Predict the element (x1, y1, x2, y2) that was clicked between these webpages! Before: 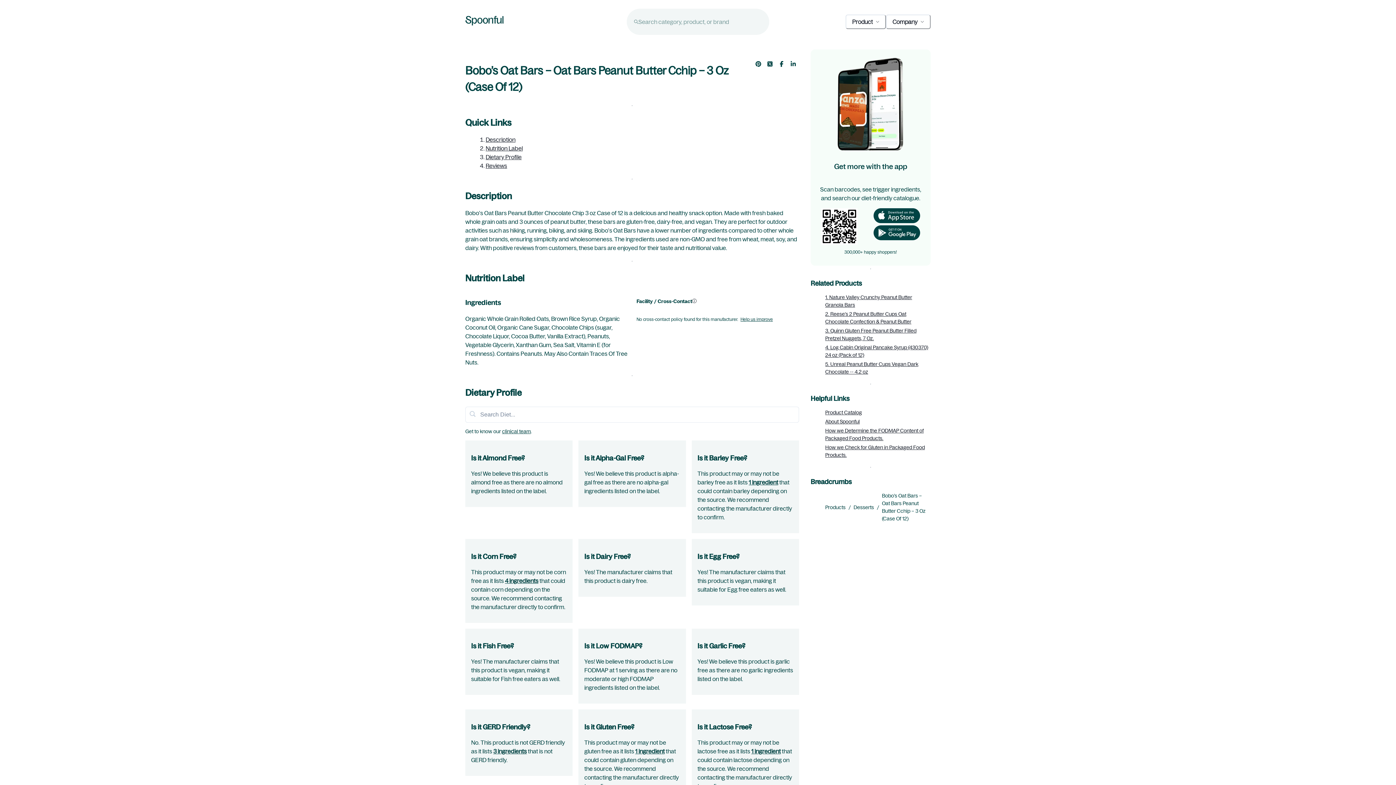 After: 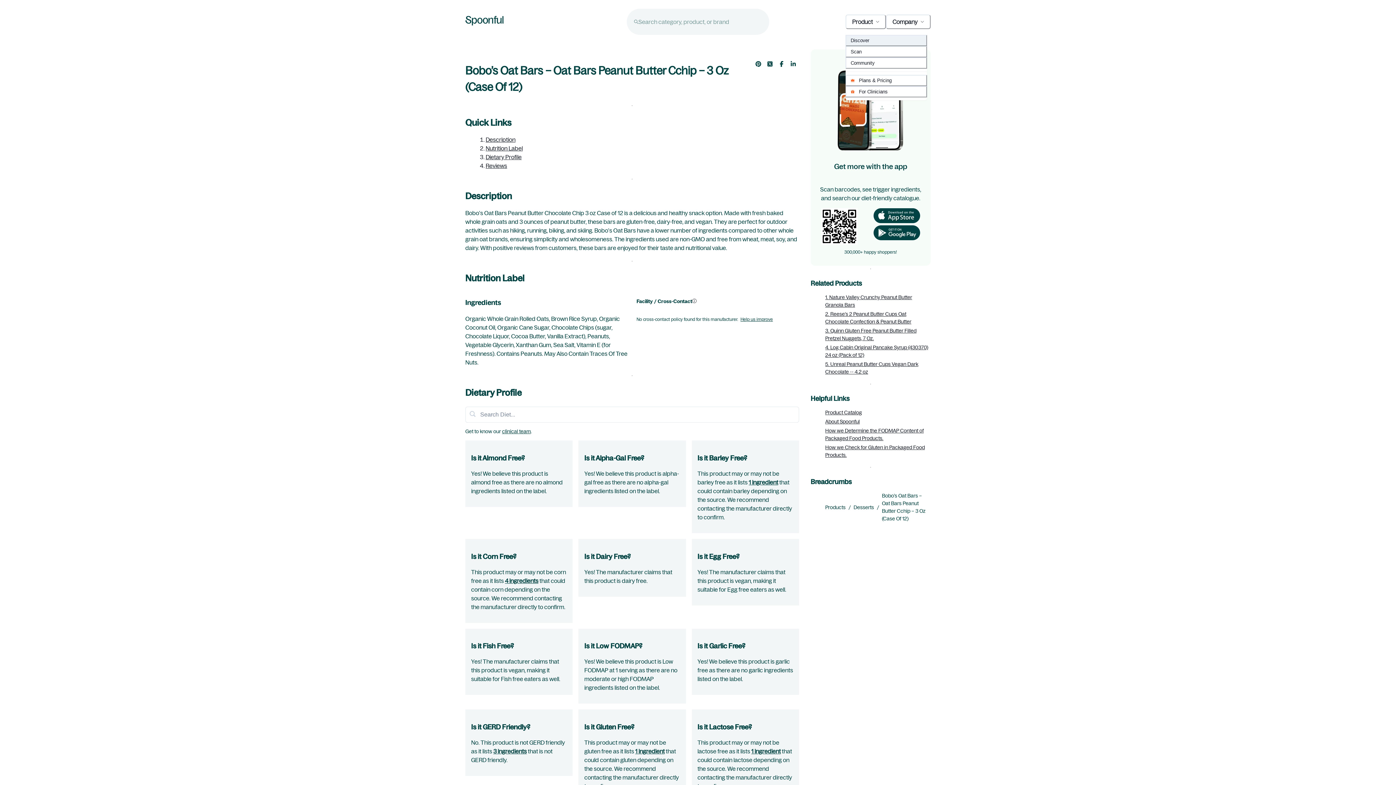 Action: bbox: (845, 14, 886, 29) label: Product